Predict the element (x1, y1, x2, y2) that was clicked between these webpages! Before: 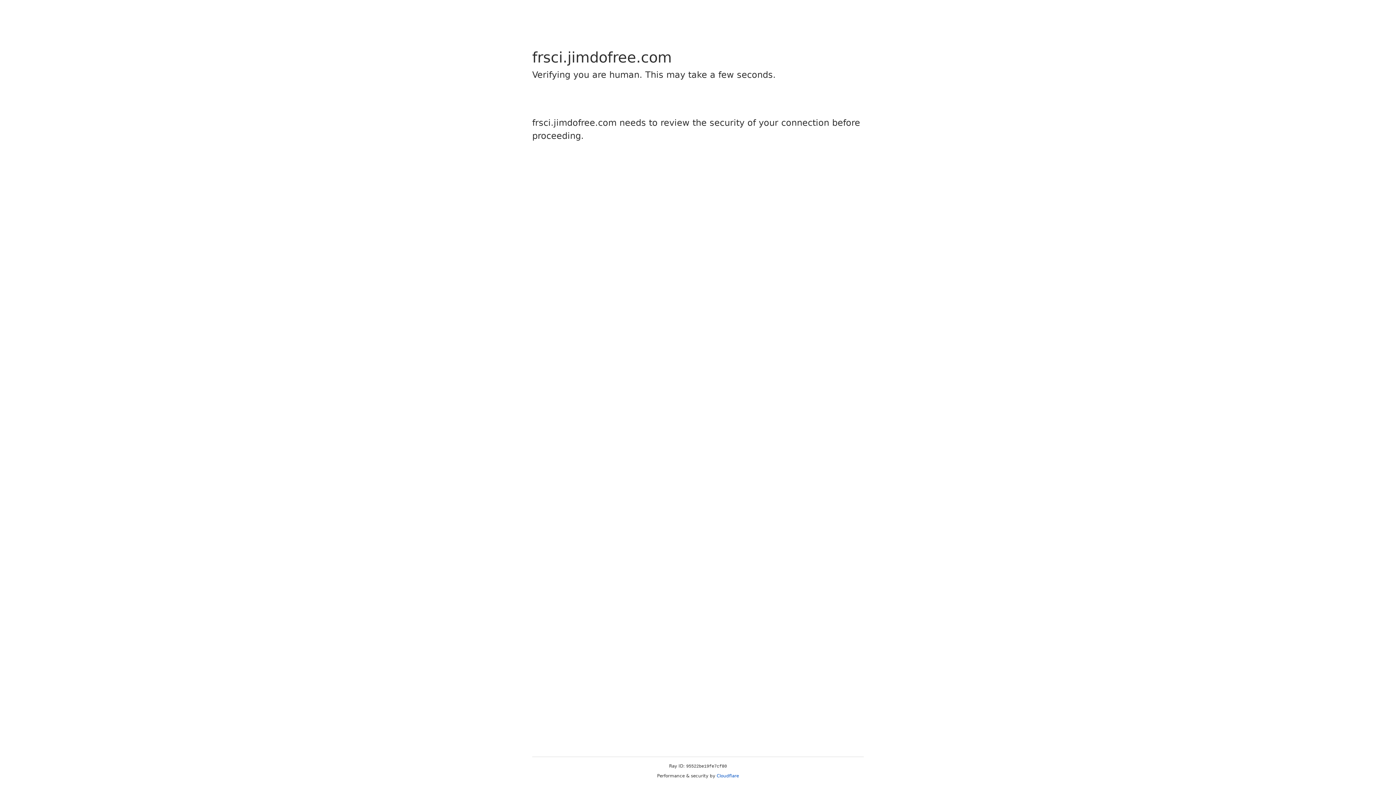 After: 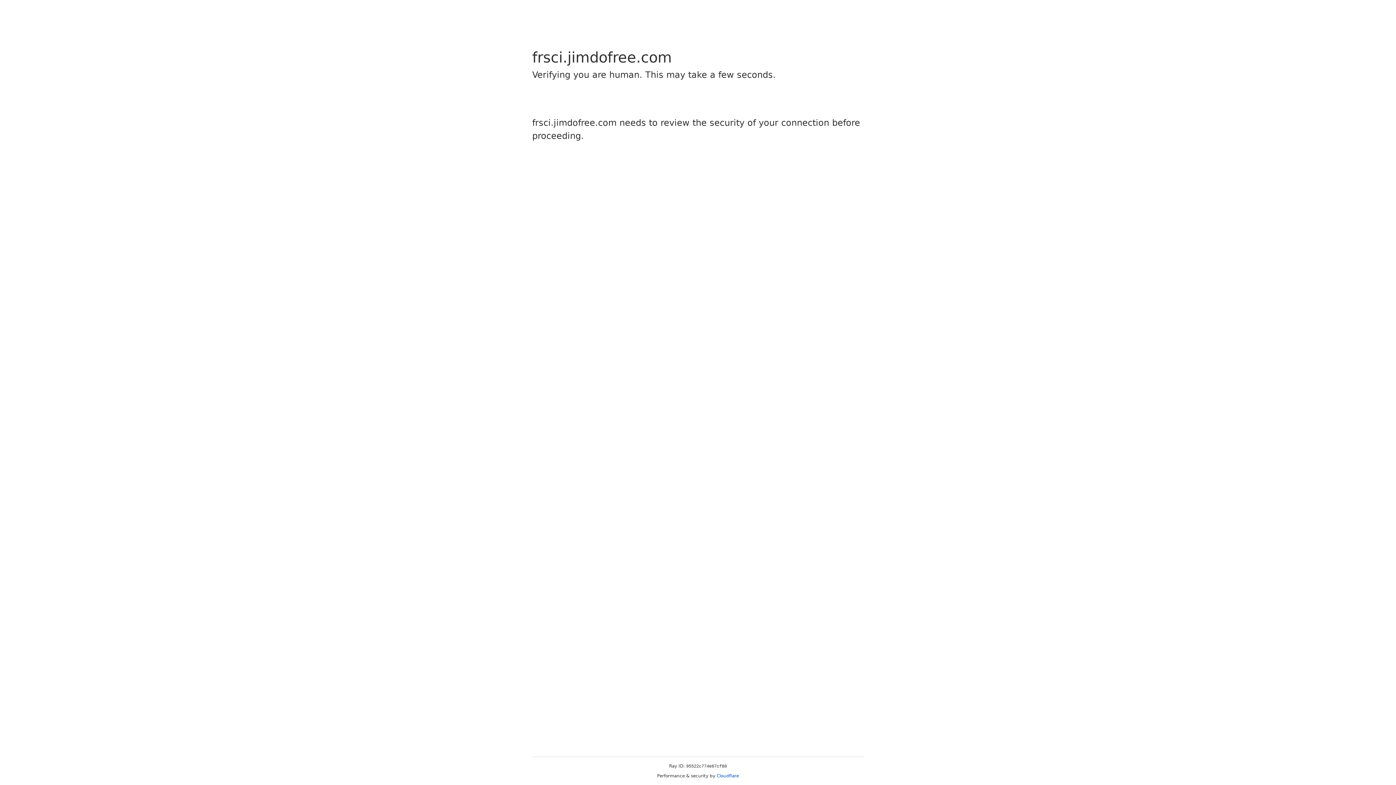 Action: label: Cloudflare bbox: (716, 773, 739, 778)